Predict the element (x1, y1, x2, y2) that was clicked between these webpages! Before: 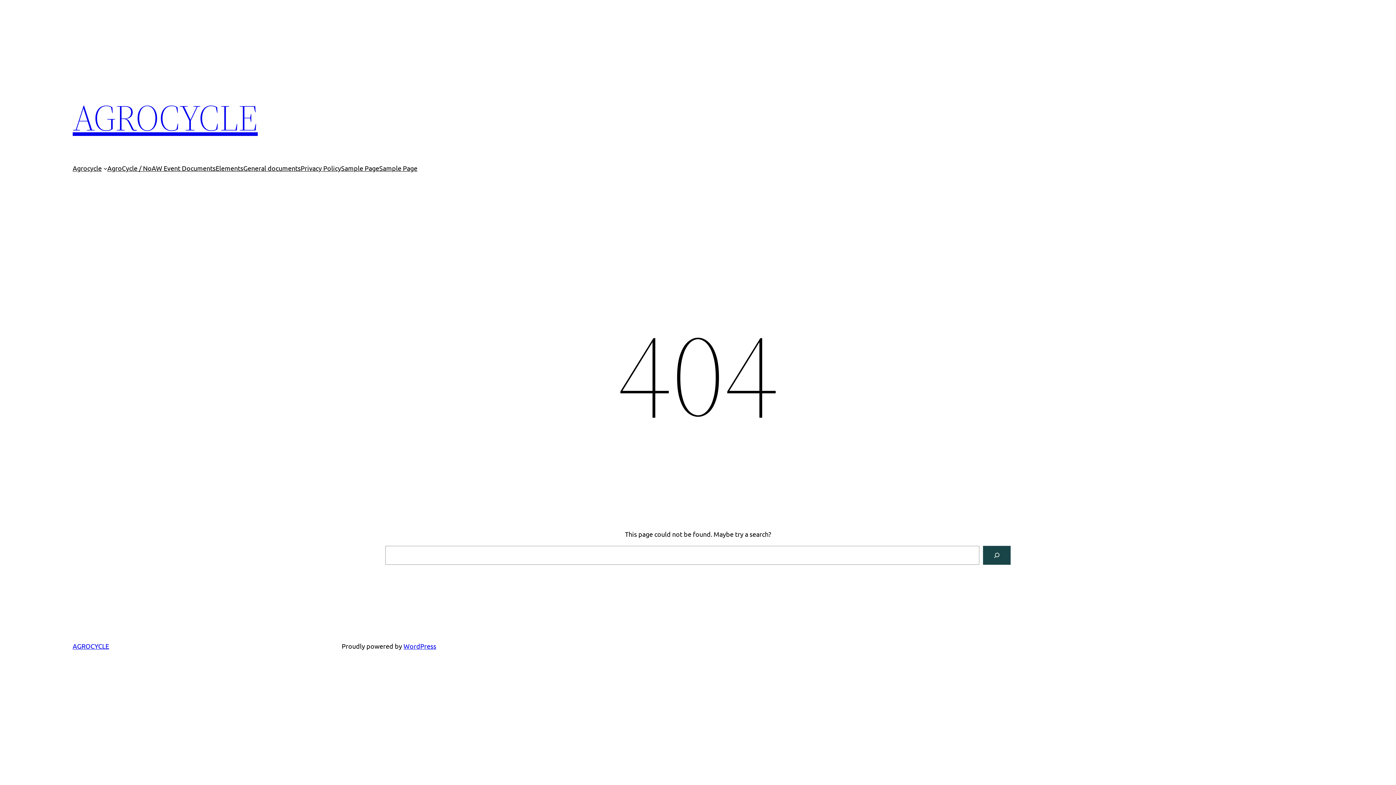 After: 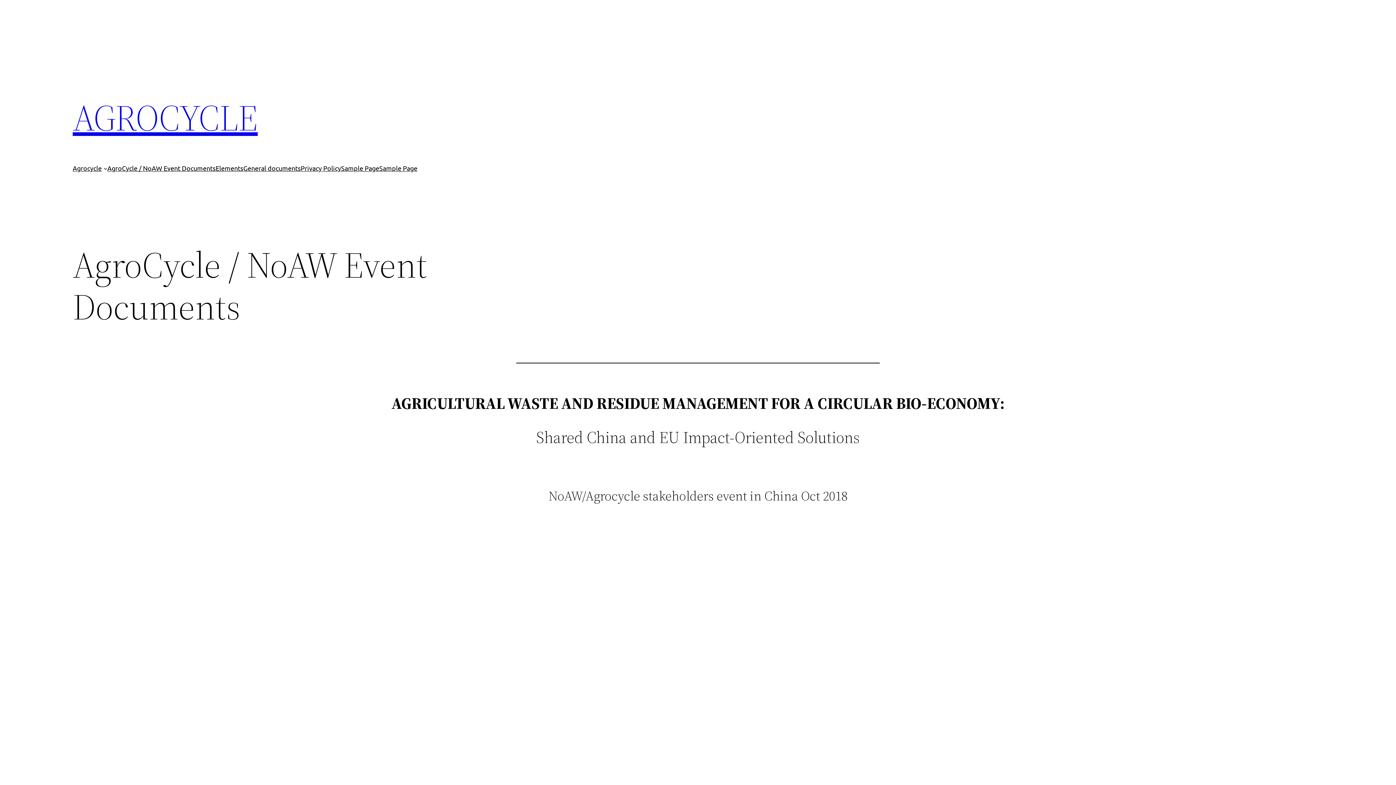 Action: bbox: (107, 163, 215, 173) label: AgroCycle / NoAW Event Documents